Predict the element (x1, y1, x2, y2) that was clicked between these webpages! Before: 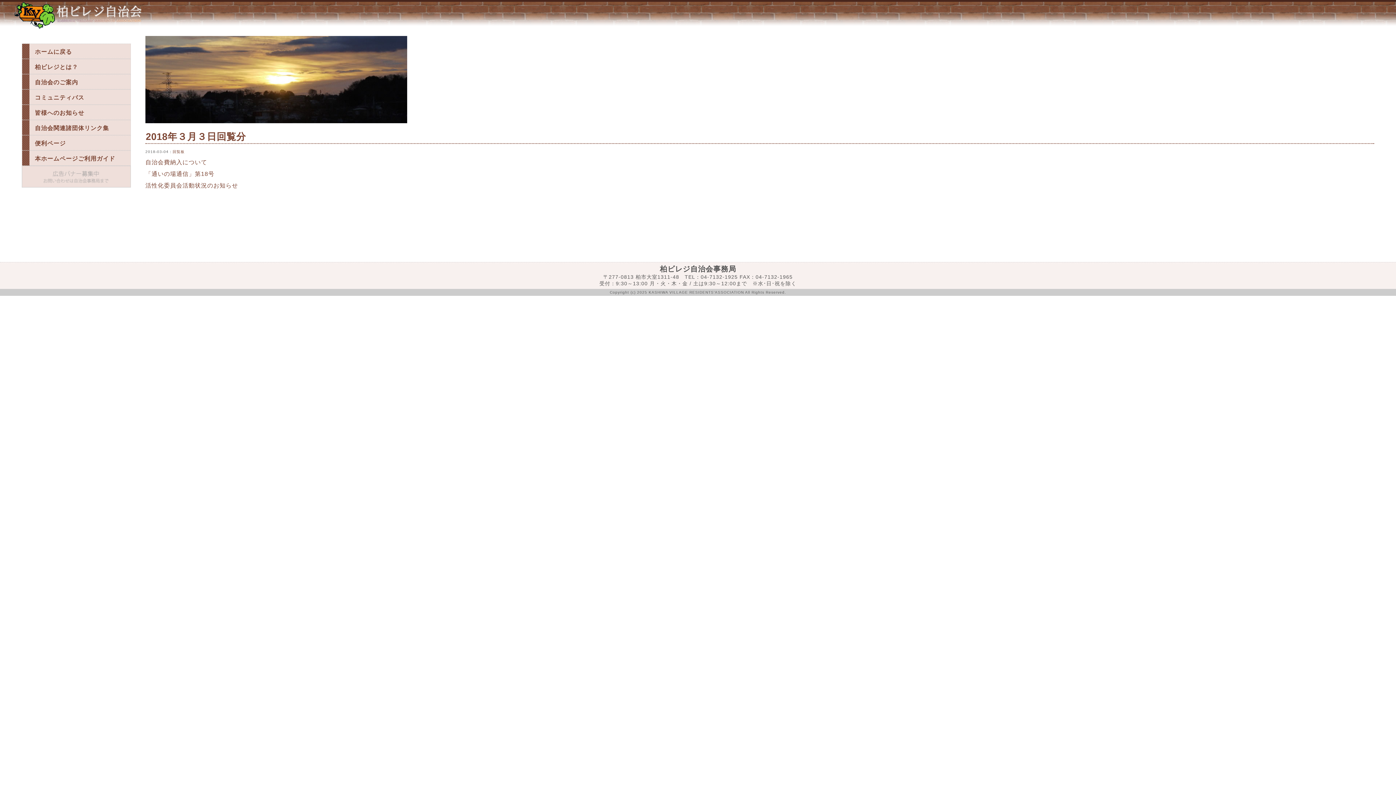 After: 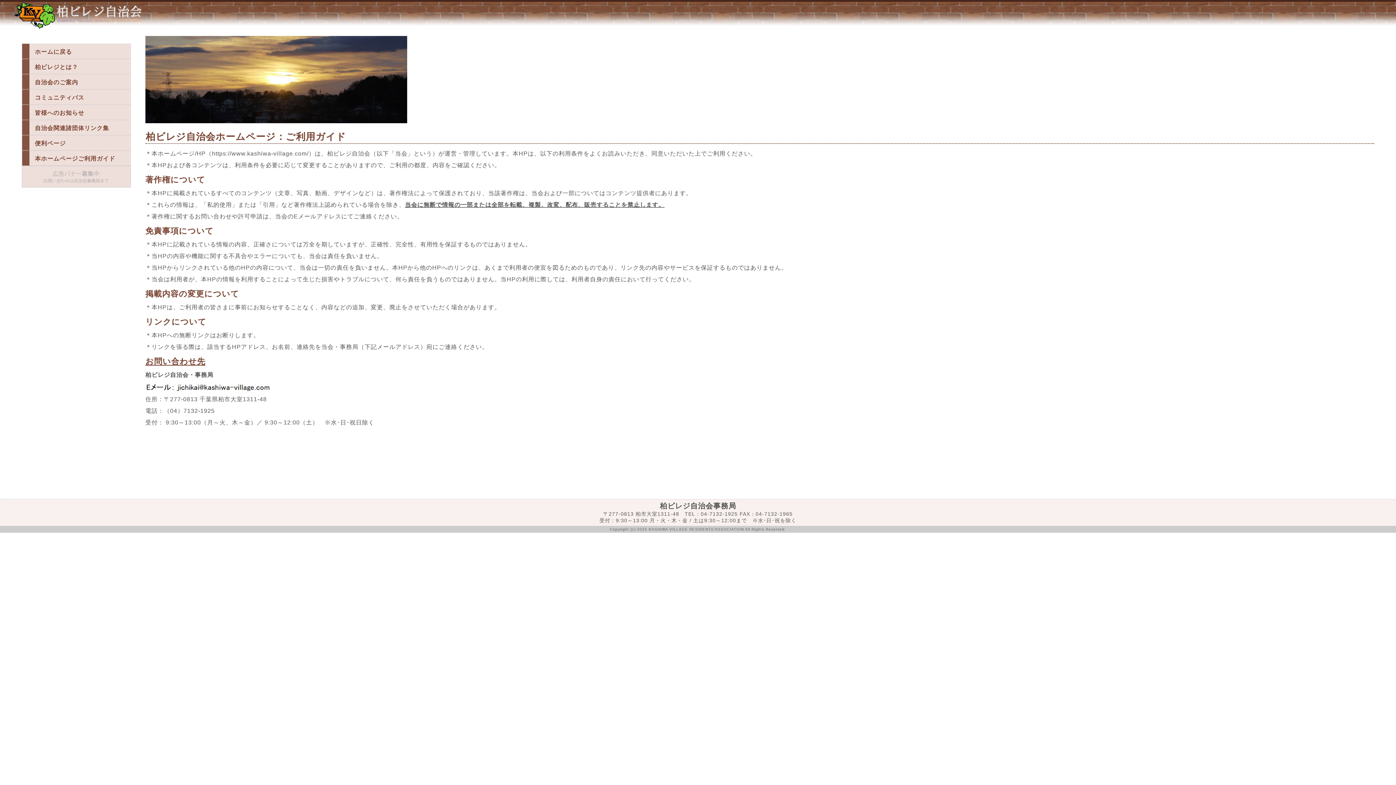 Action: bbox: (34, 155, 115, 161) label: 本ホームページご利用ガイド